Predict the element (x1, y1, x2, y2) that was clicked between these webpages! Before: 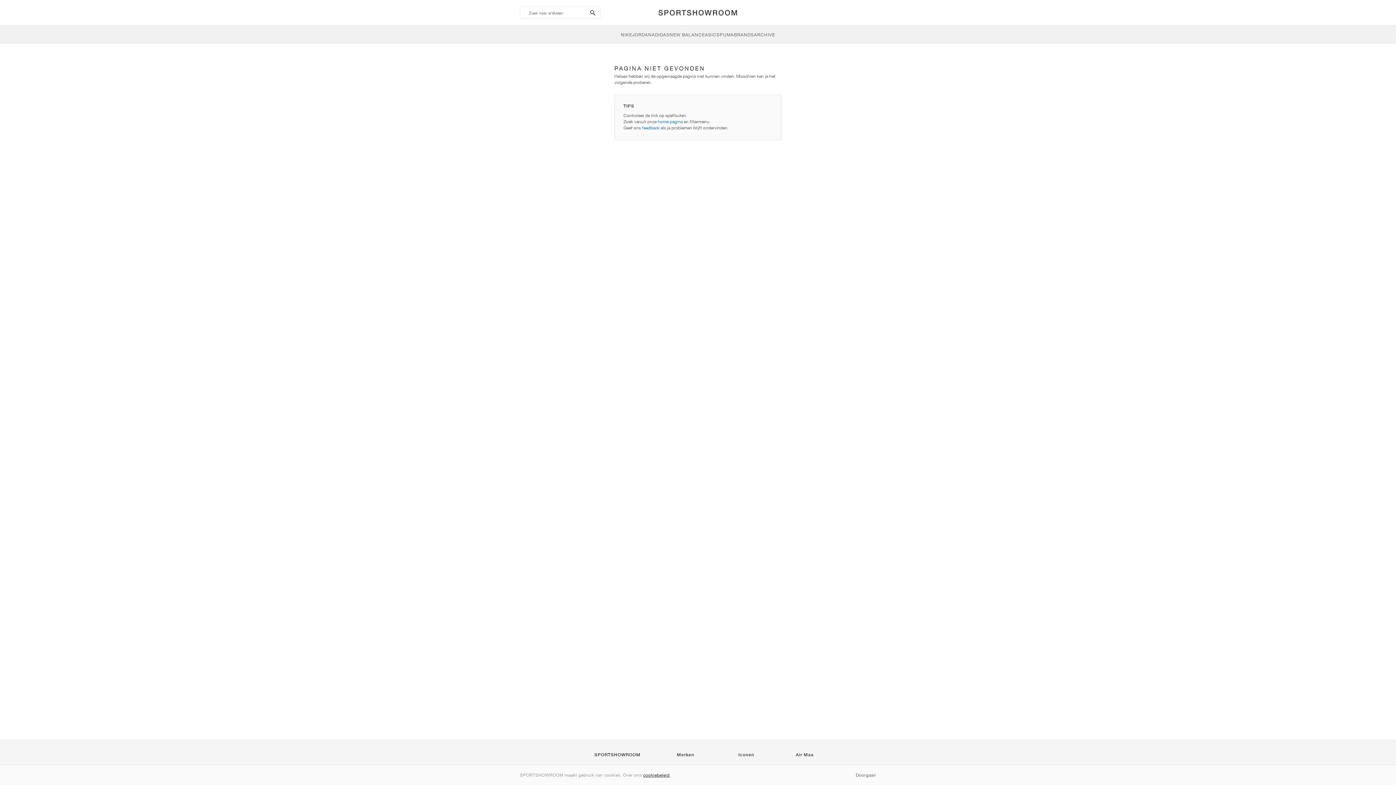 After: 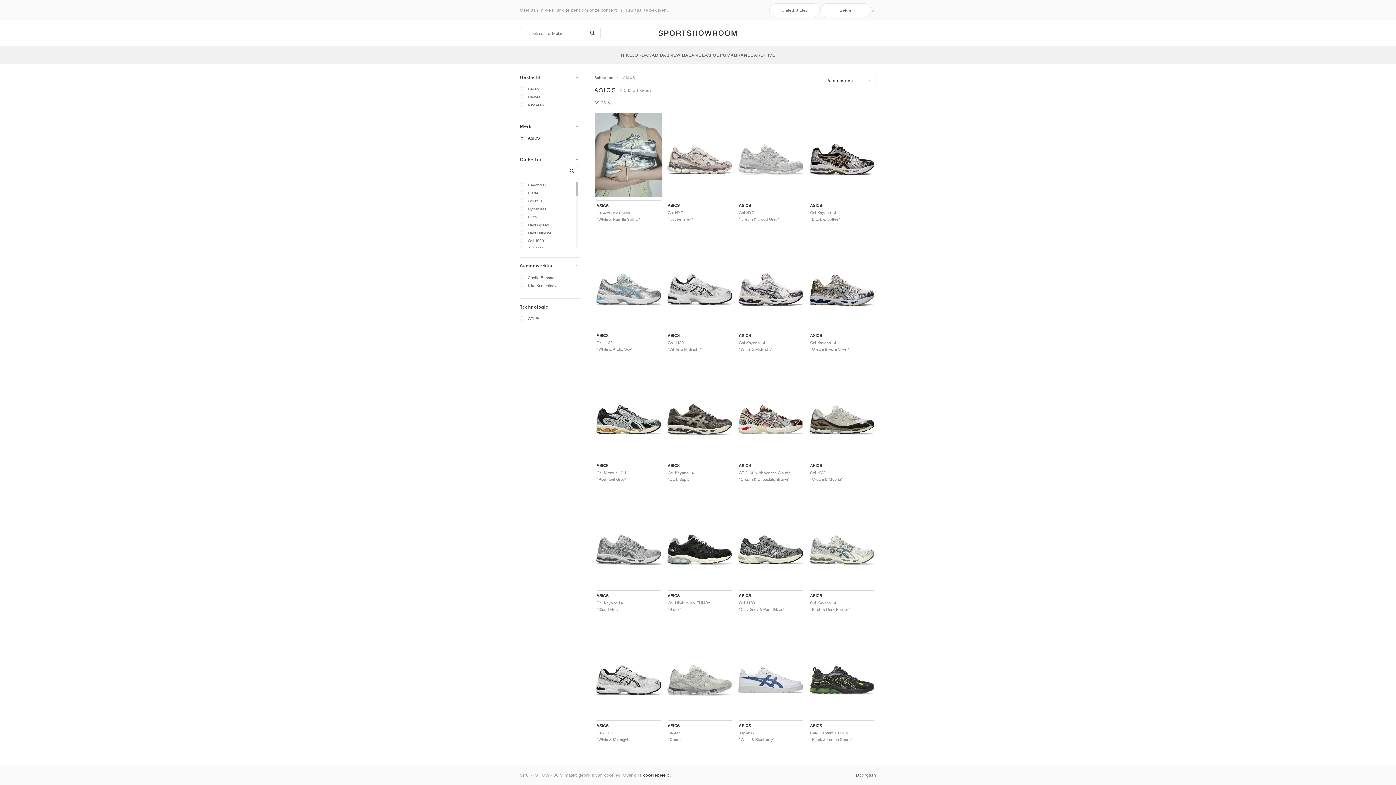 Action: label: ASICS bbox: (705, 25, 720, 43)